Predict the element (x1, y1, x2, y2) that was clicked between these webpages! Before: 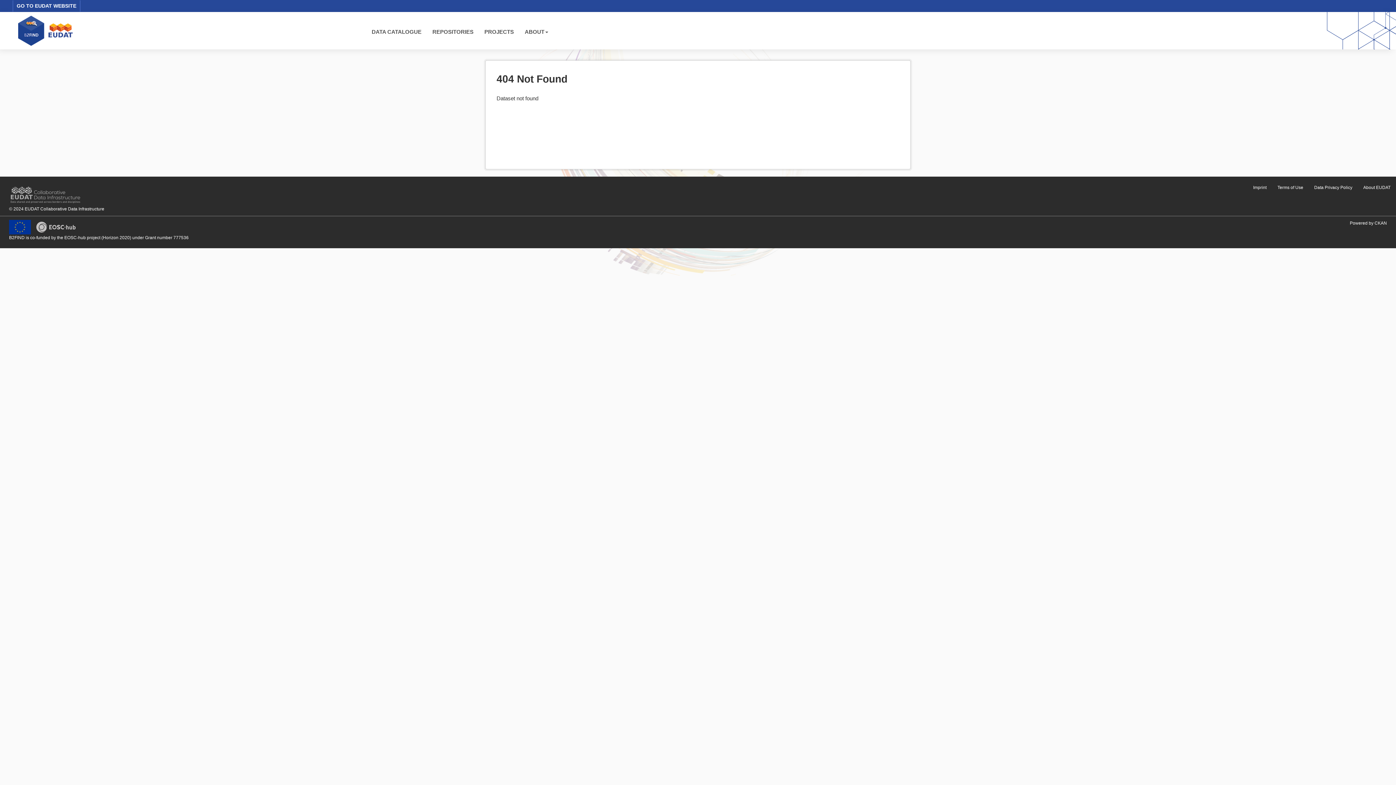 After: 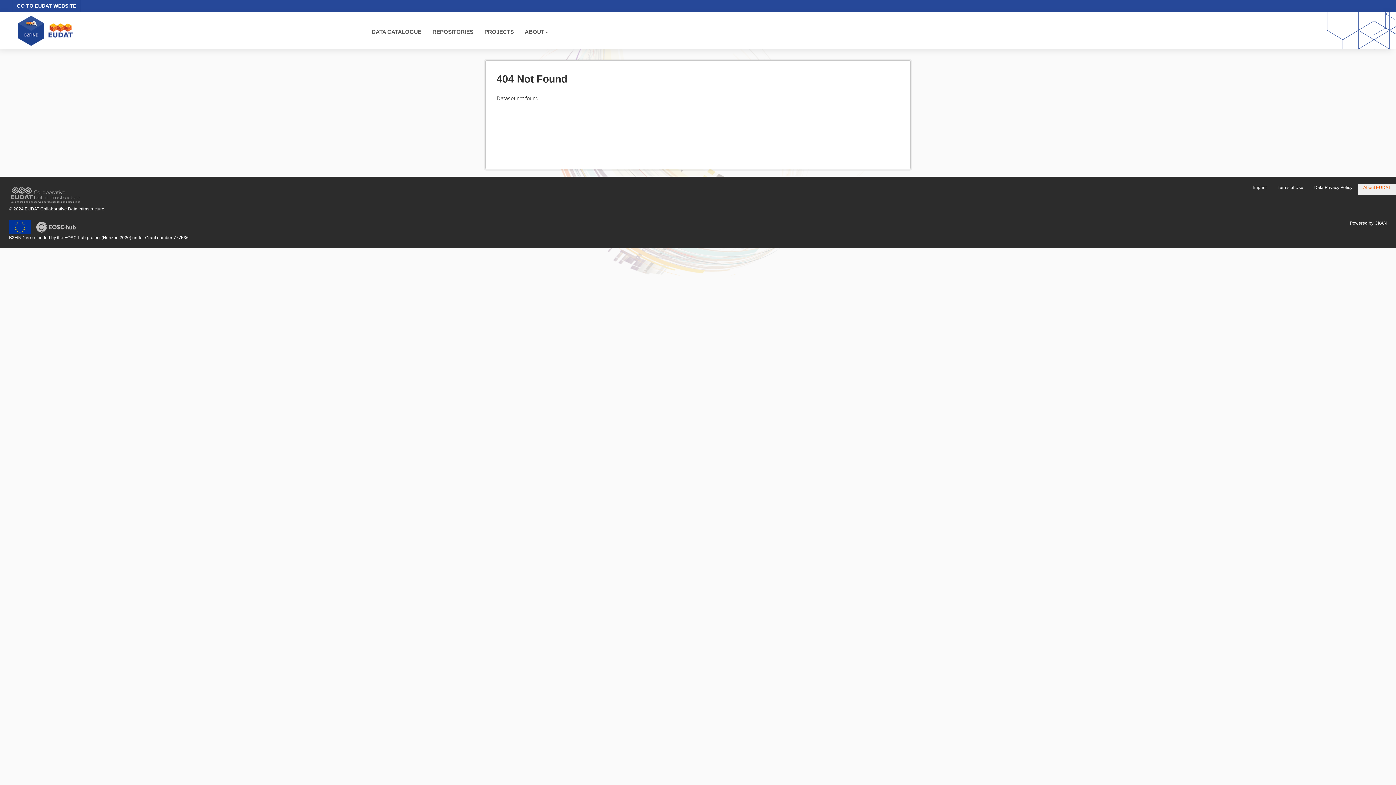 Action: label: About EUDAT bbox: (1358, 183, 1396, 194)